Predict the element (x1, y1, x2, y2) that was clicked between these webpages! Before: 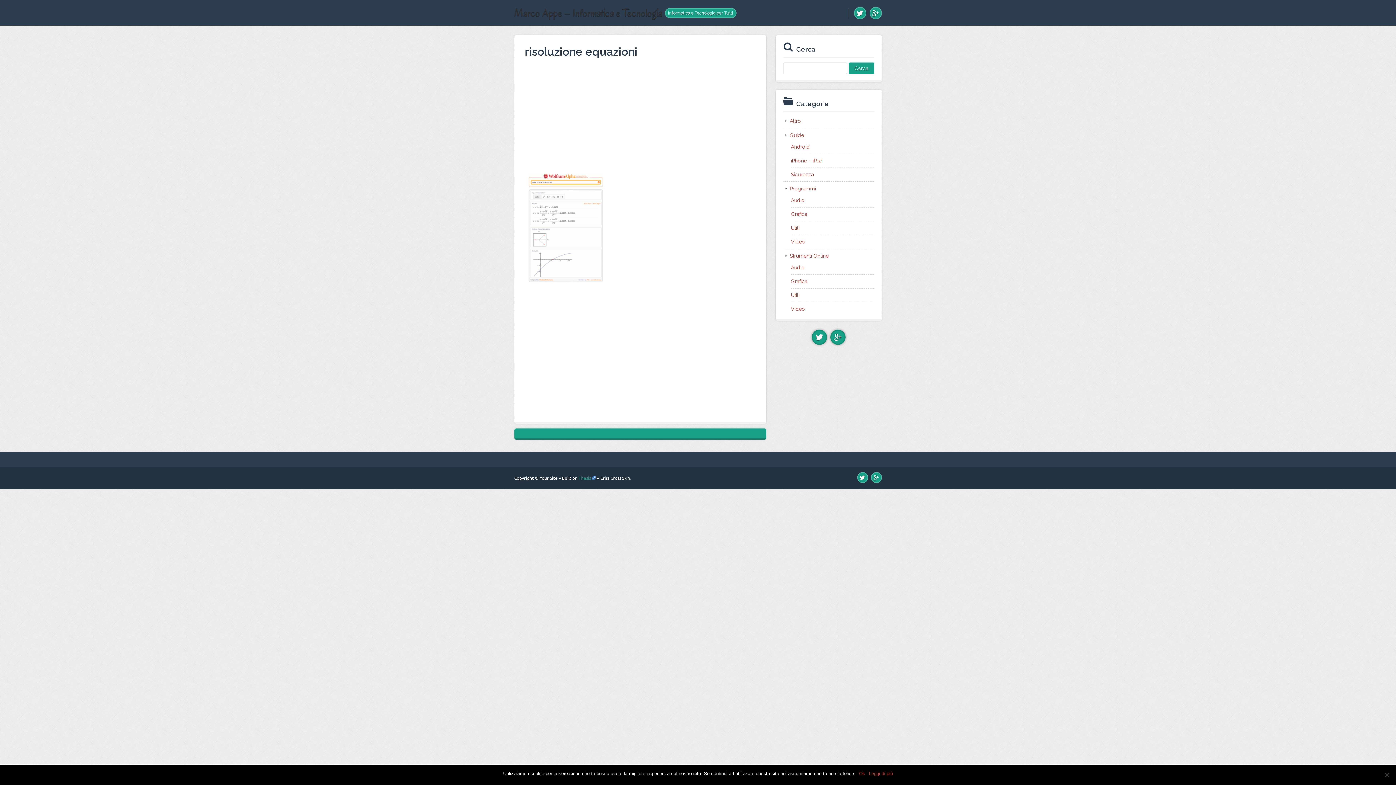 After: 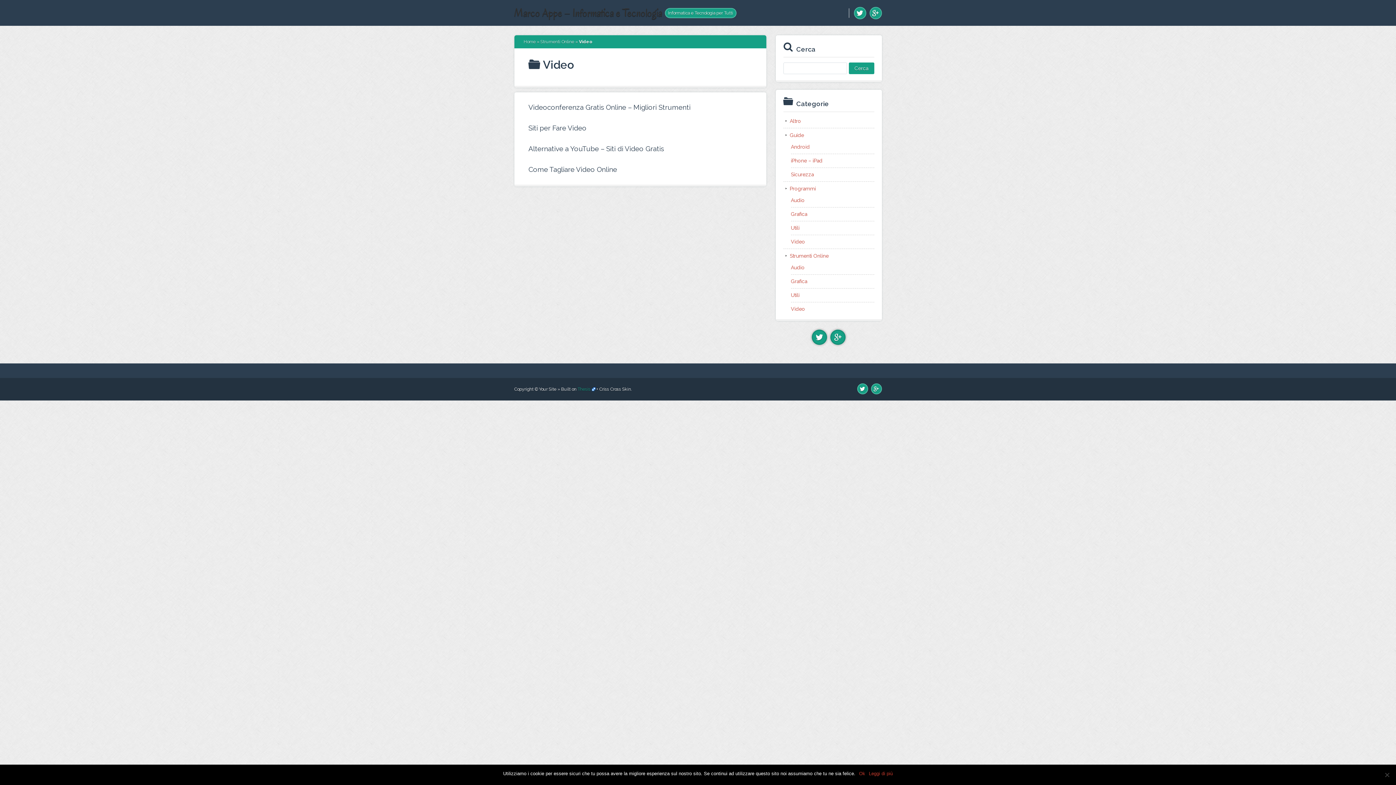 Action: bbox: (791, 306, 805, 312) label: Video